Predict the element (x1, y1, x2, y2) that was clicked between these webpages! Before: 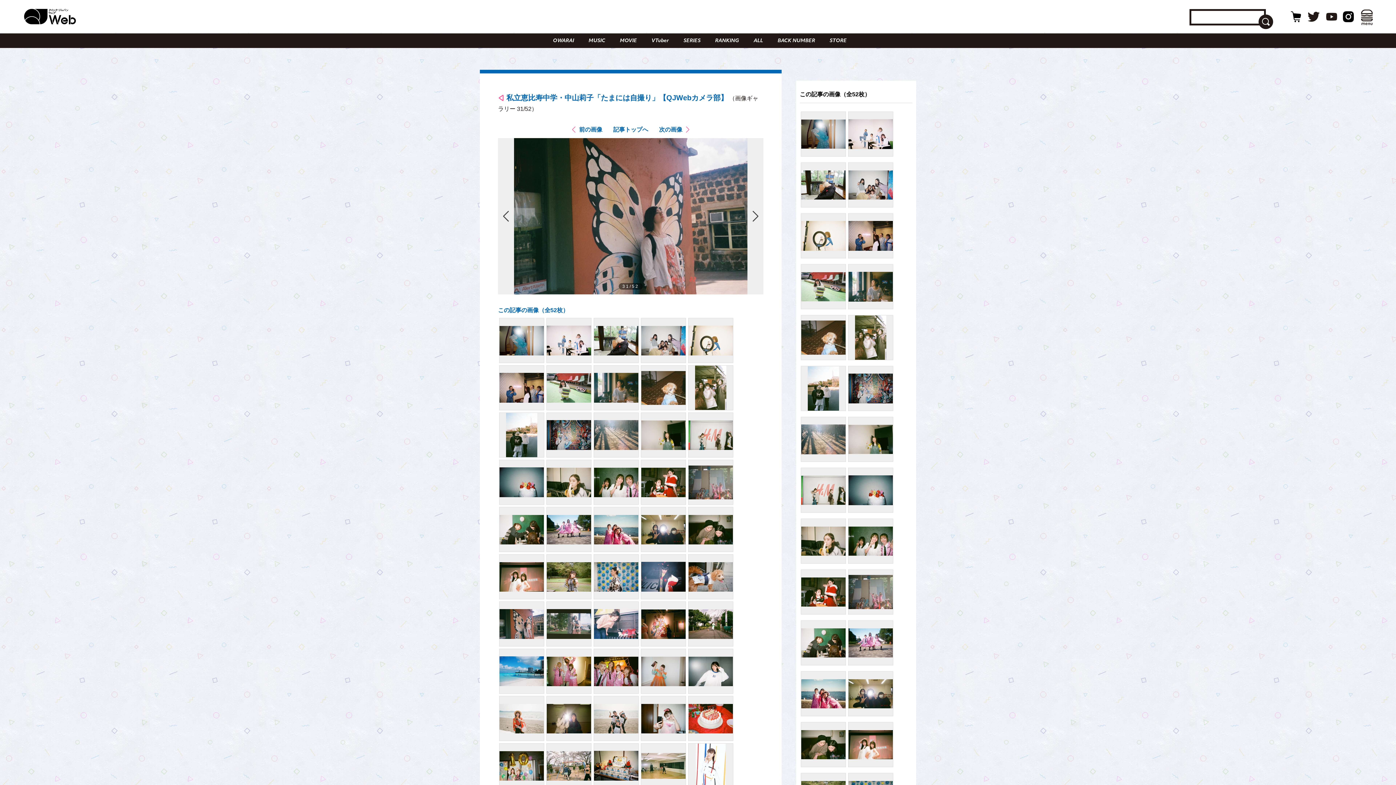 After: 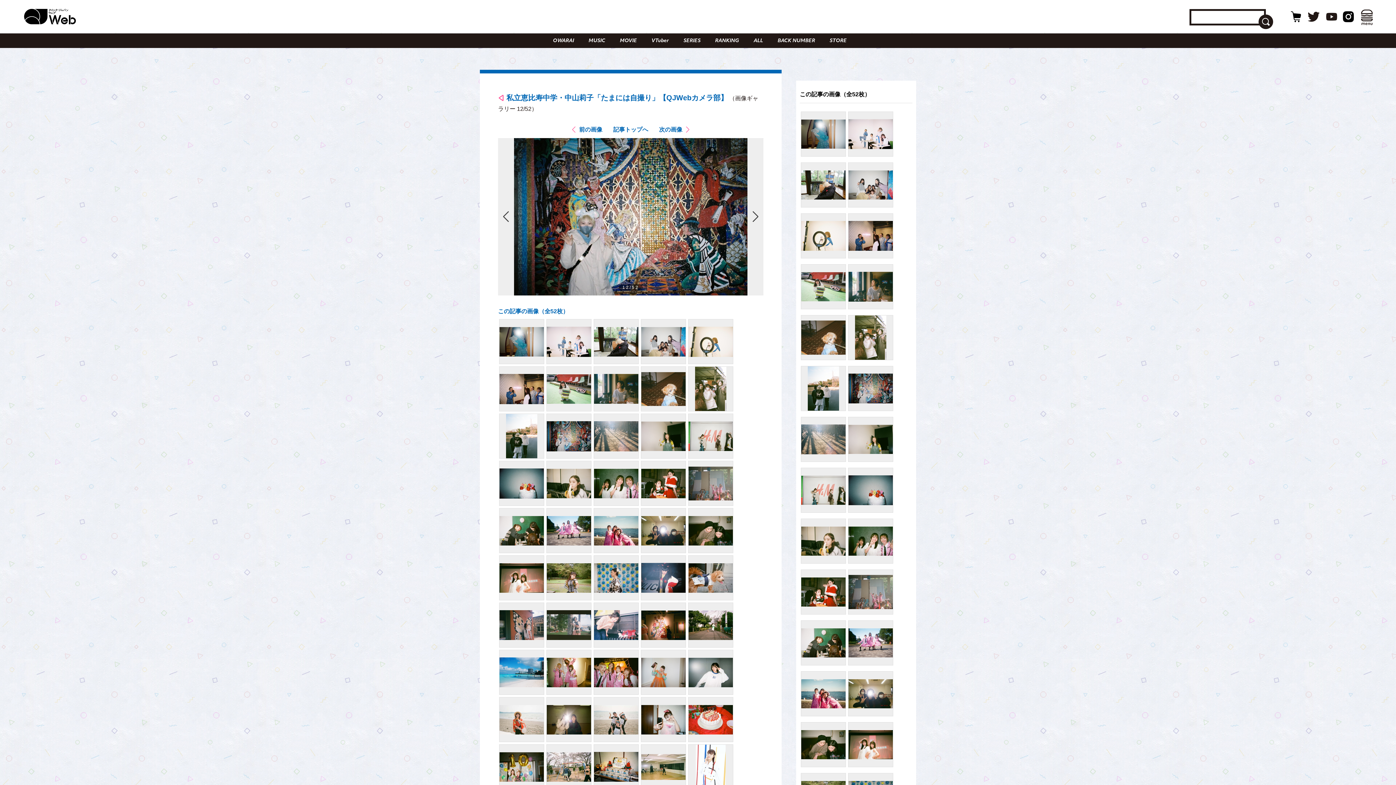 Action: bbox: (848, 366, 893, 411)